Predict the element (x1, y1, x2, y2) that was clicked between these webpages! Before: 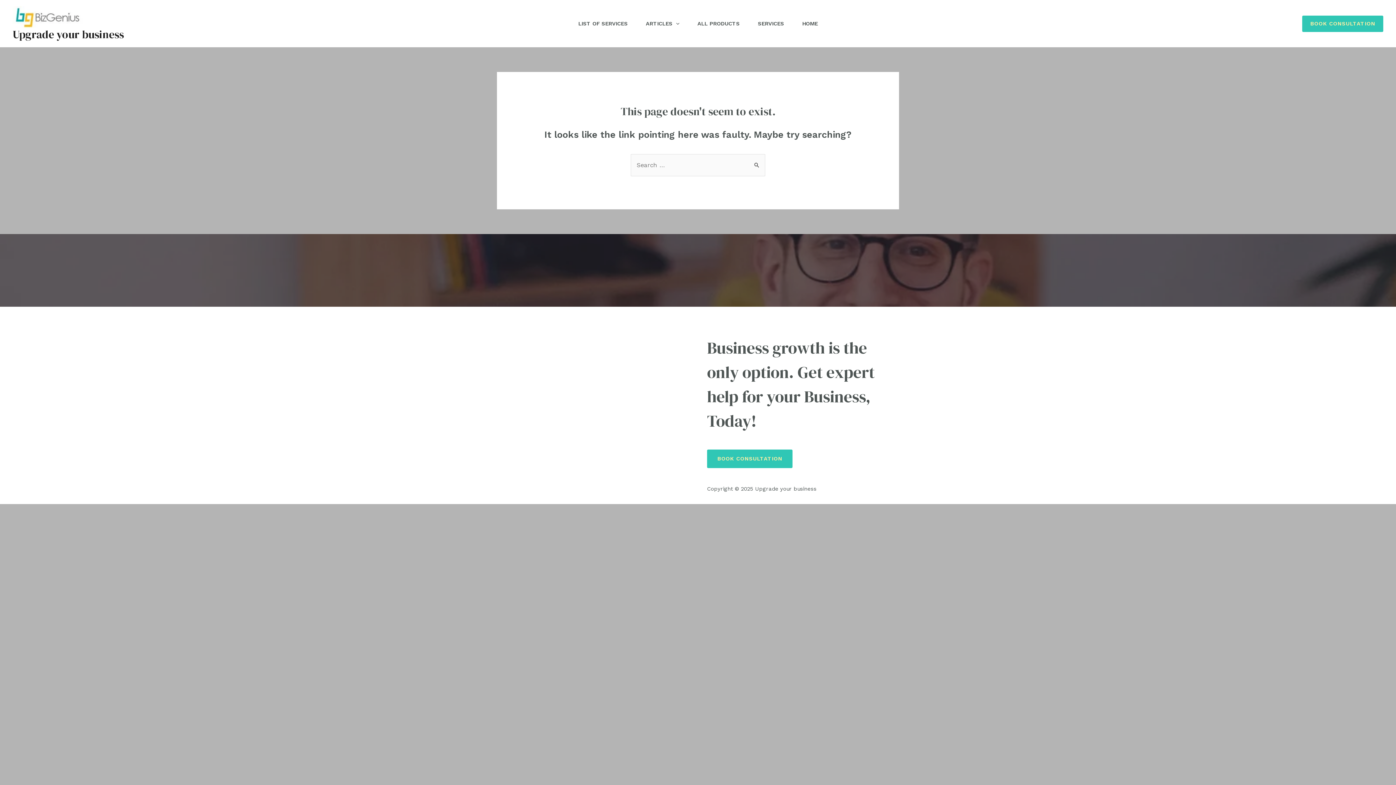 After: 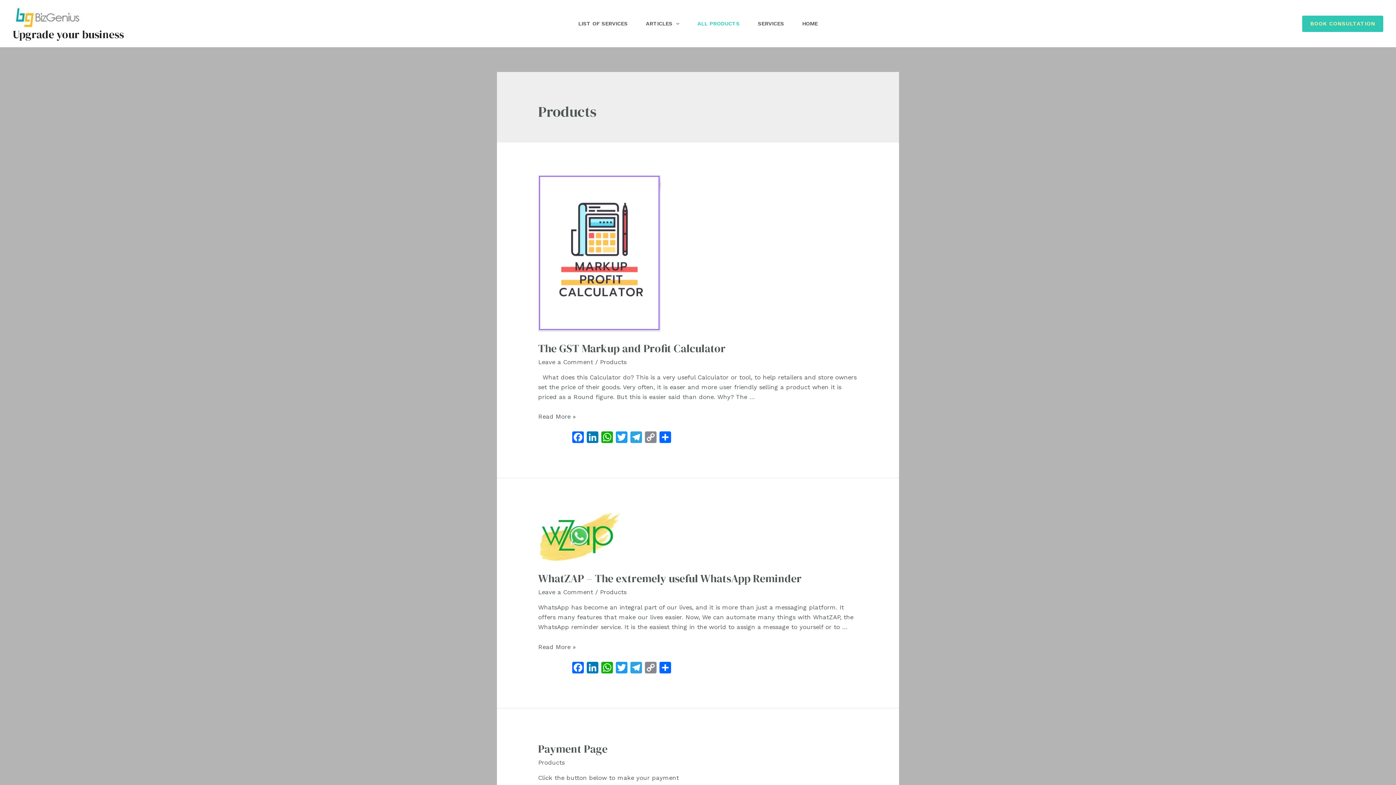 Action: bbox: (688, 3, 748, 43) label: ALL PRODUCTS